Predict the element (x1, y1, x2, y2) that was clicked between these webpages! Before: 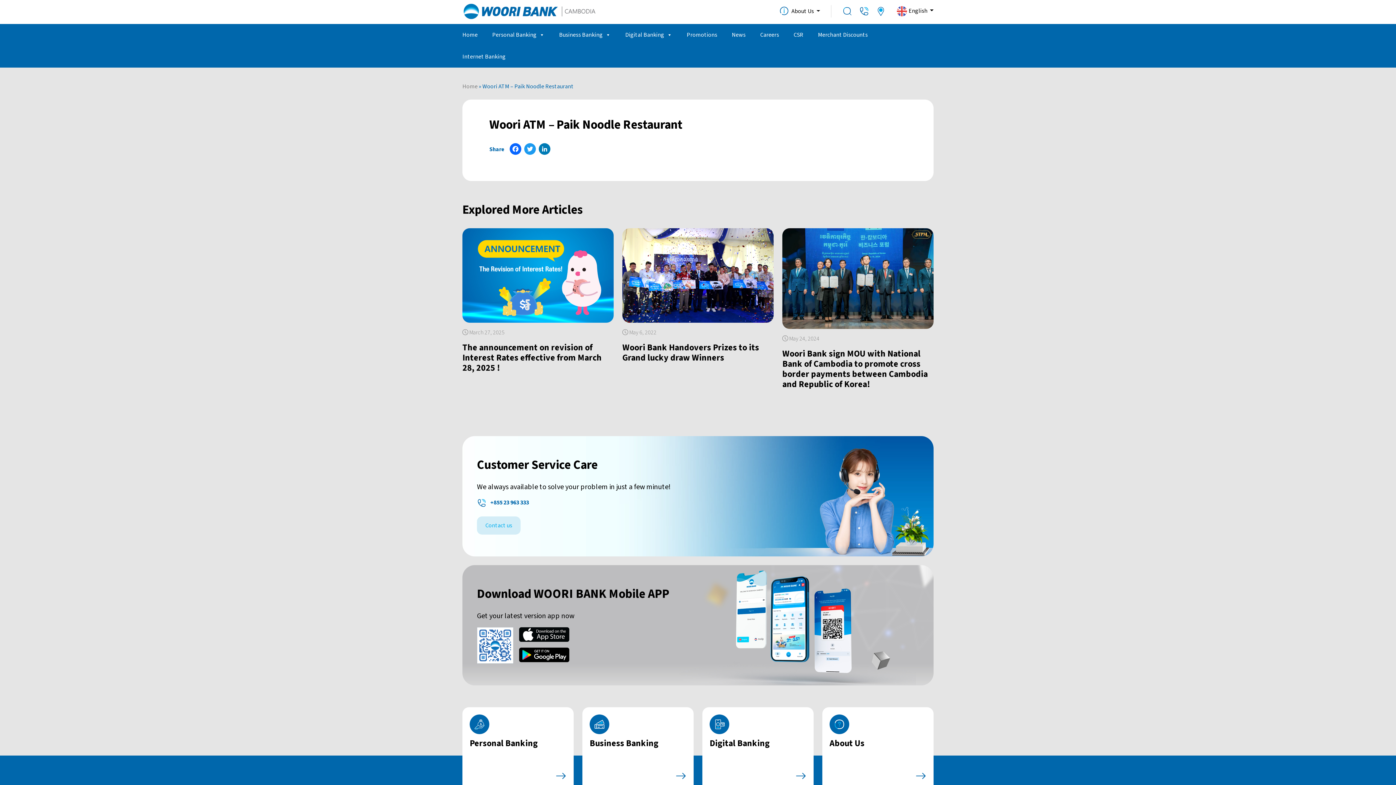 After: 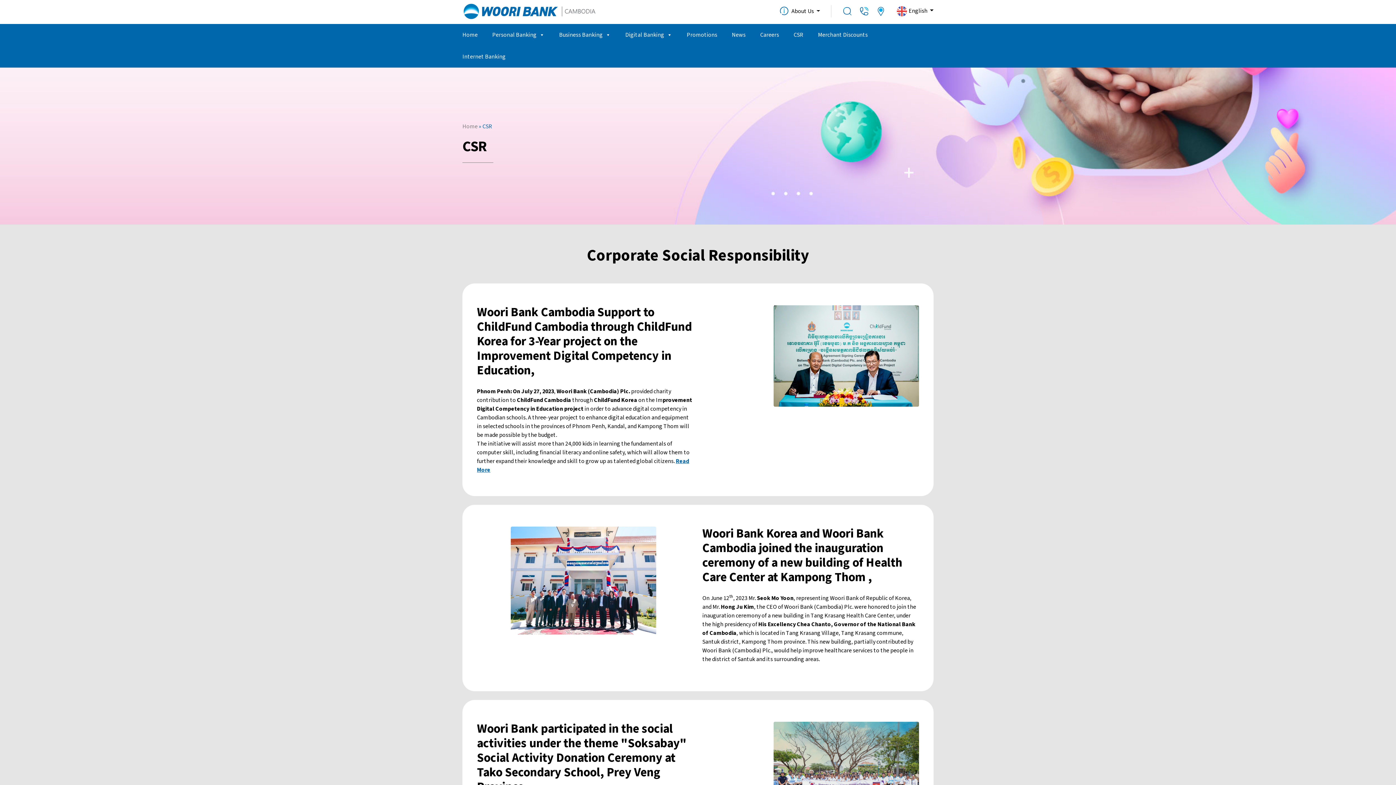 Action: bbox: (793, 24, 803, 45) label: CSR